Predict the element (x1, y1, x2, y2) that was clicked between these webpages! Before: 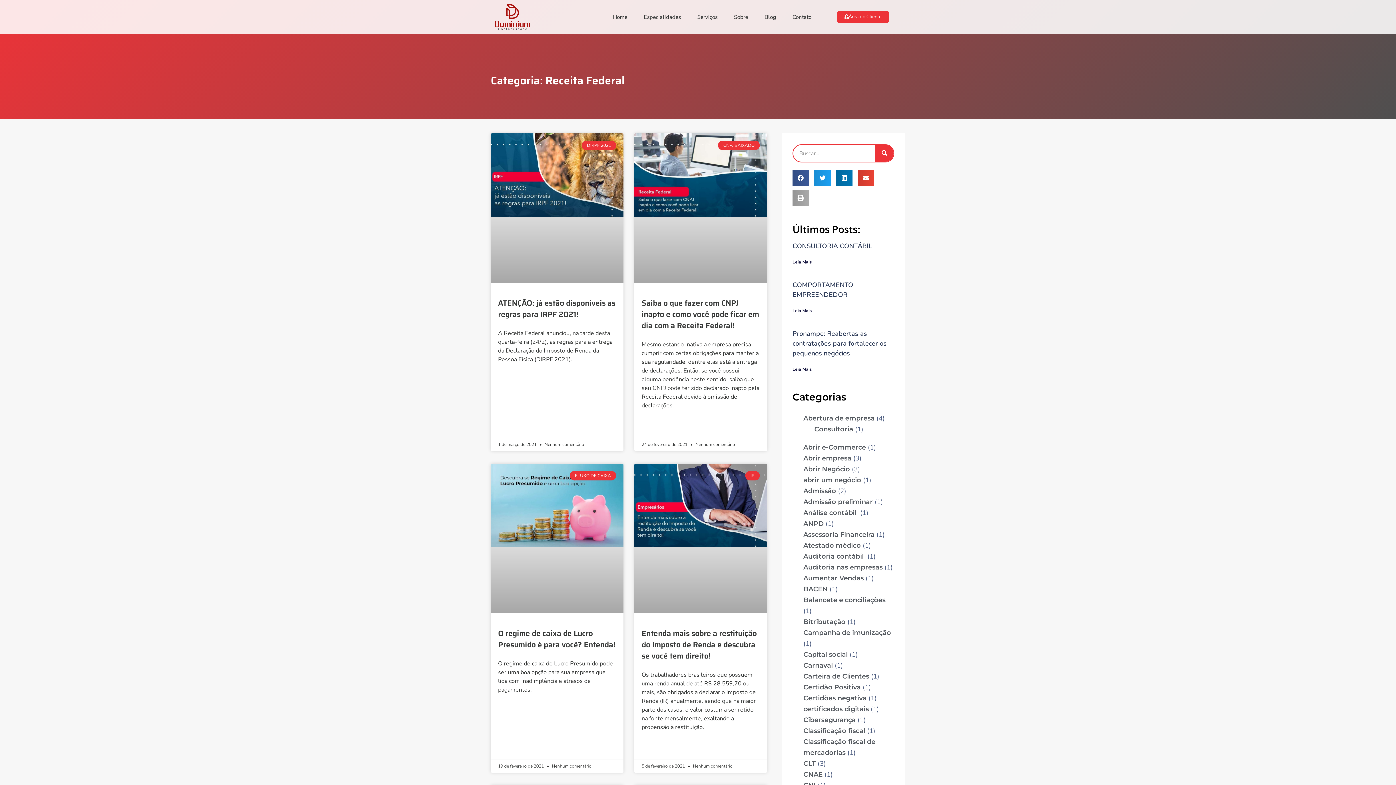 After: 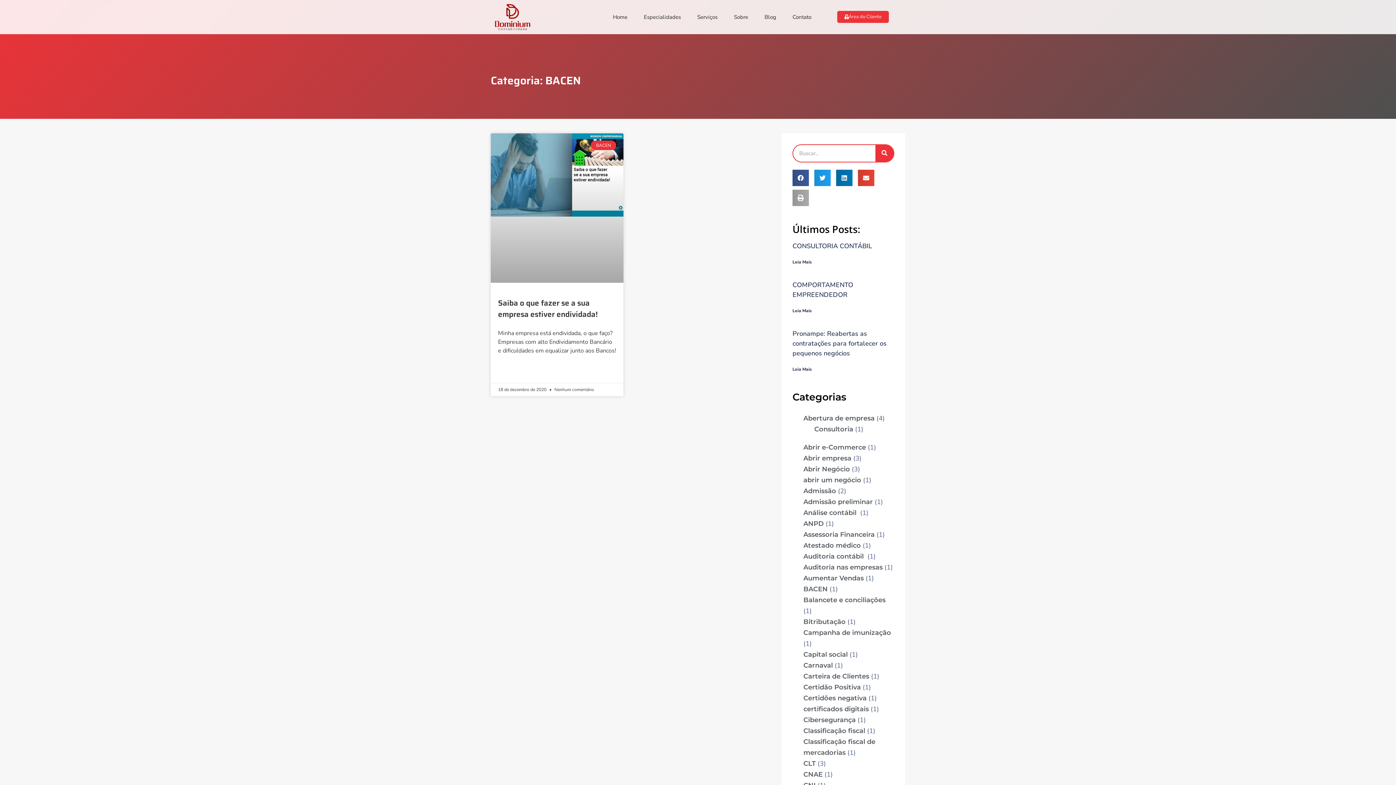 Action: label: BACEN bbox: (803, 585, 827, 593)